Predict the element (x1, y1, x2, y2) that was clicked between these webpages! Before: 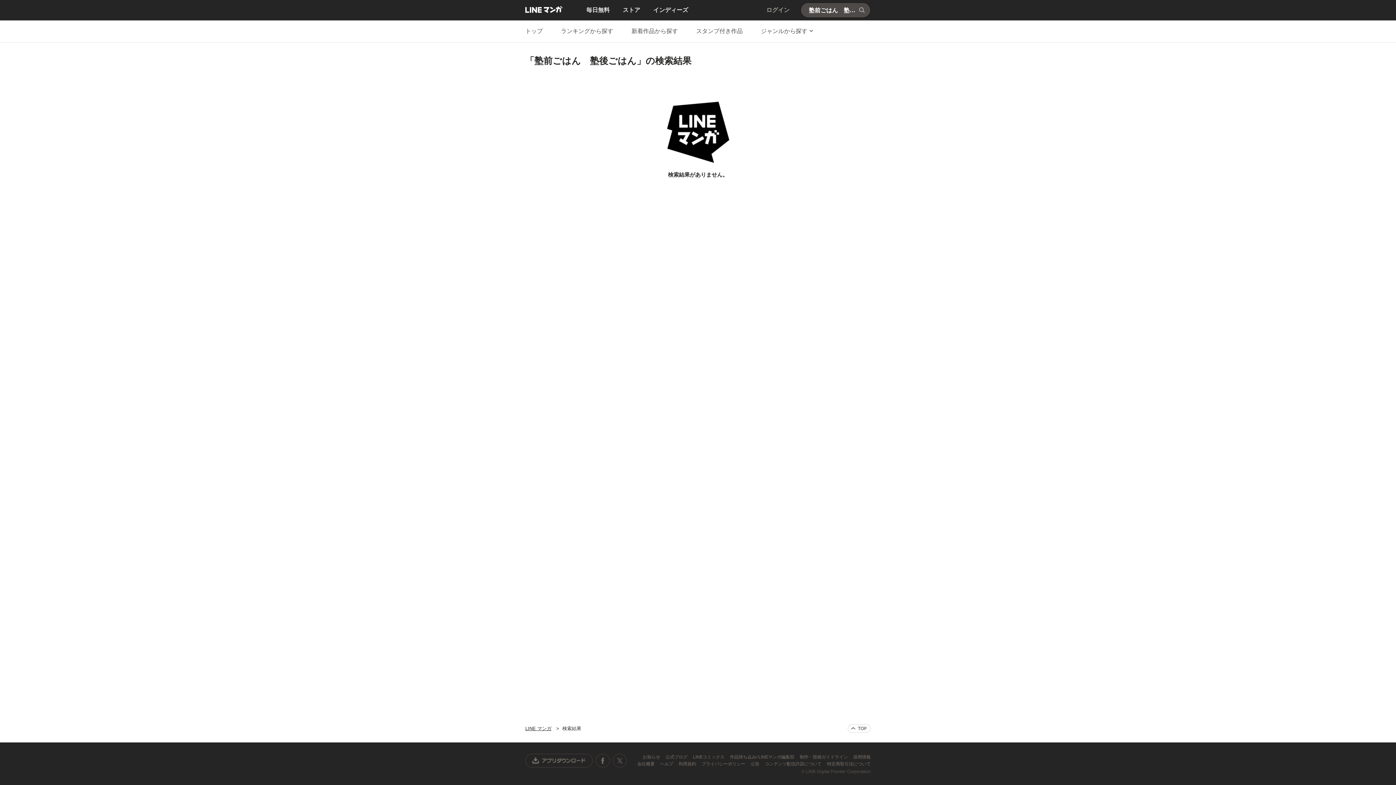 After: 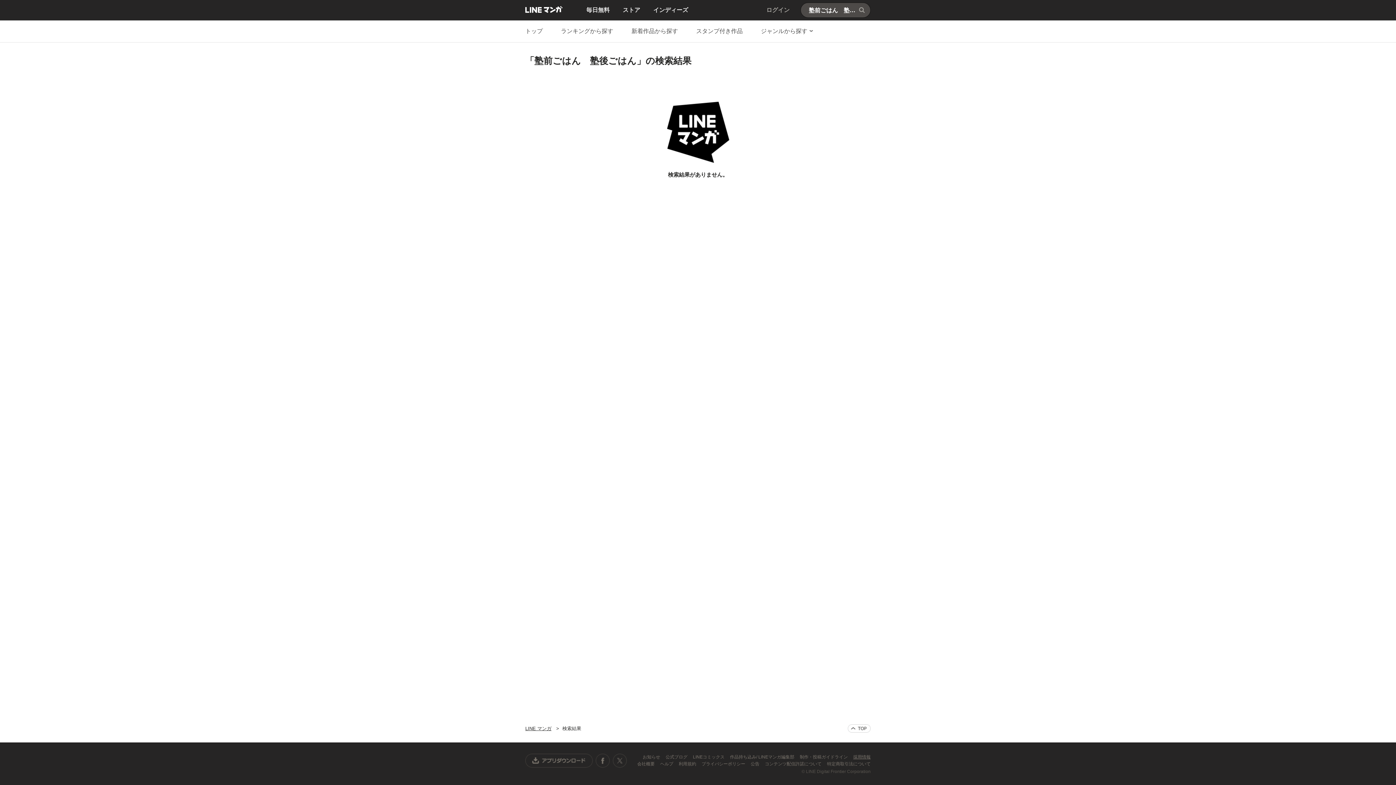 Action: bbox: (853, 754, 870, 760) label: 採用情報